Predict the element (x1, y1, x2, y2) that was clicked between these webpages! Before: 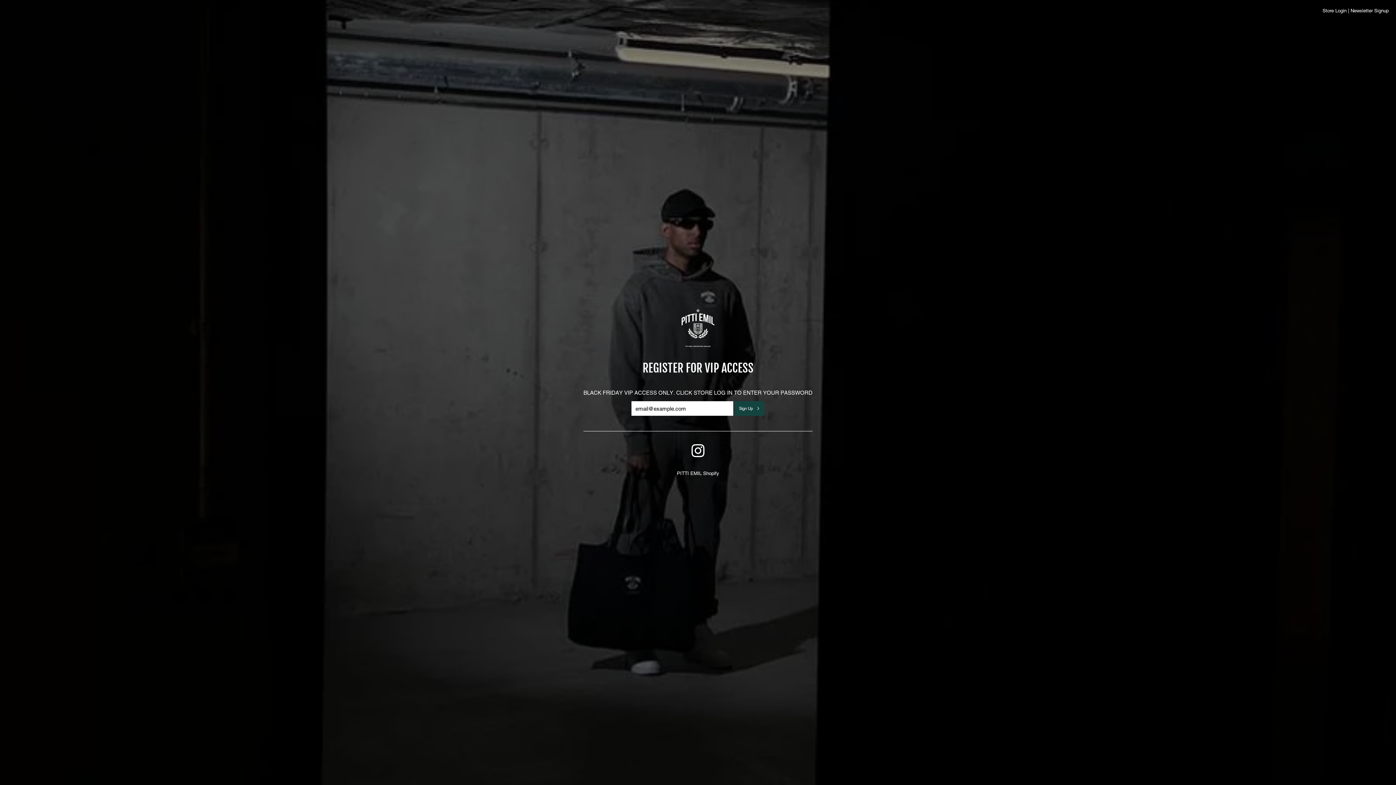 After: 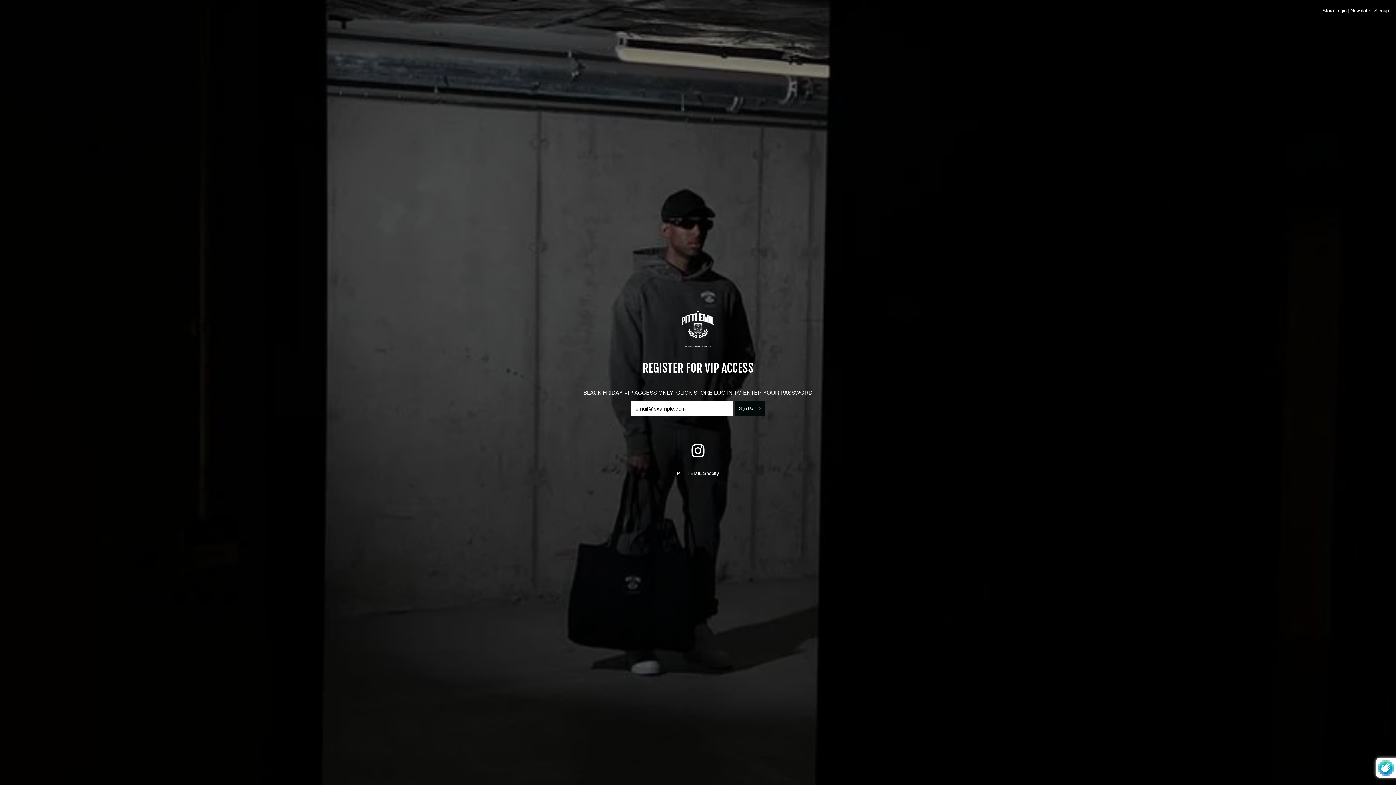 Action: bbox: (734, 401, 764, 416) label: Sign Up